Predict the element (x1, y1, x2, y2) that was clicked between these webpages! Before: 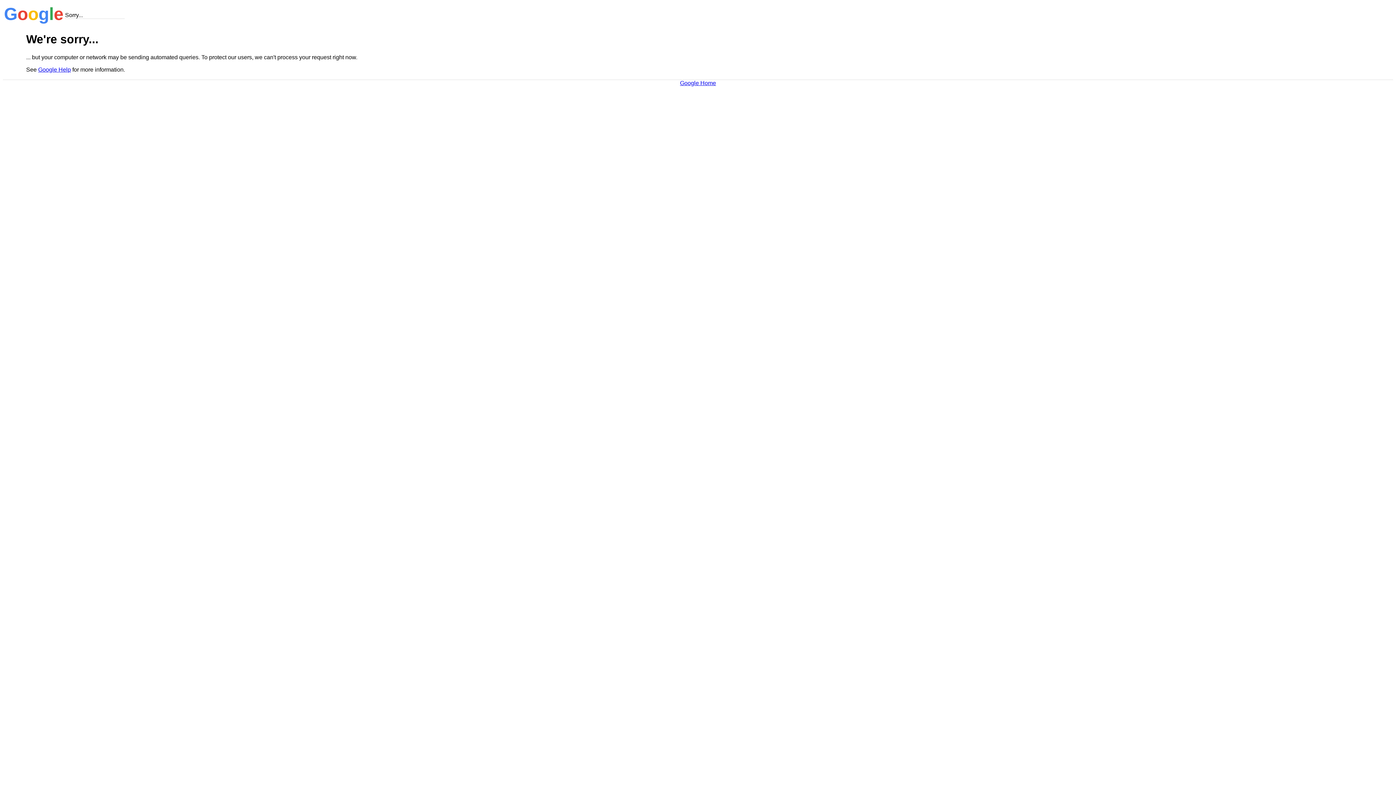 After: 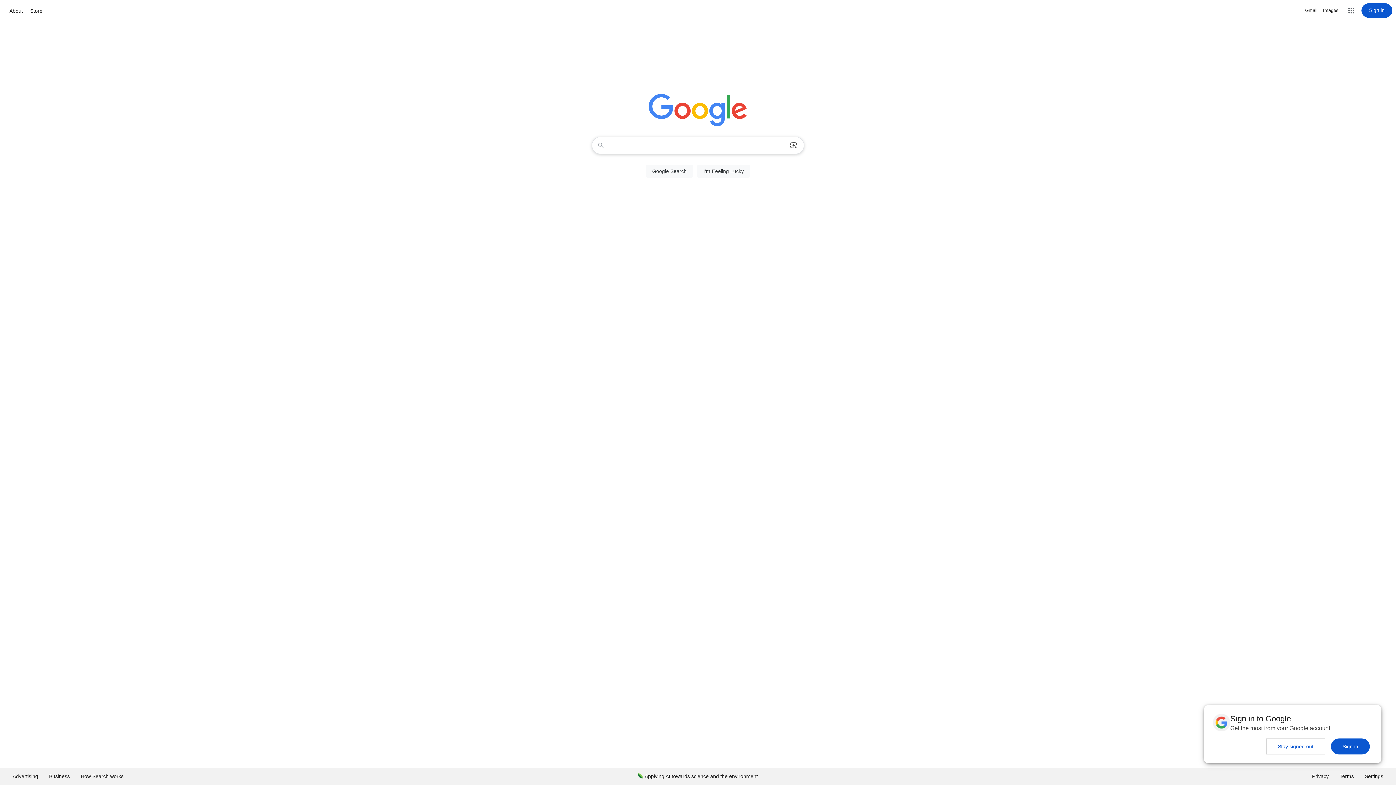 Action: bbox: (680, 79, 716, 86) label: Google Home